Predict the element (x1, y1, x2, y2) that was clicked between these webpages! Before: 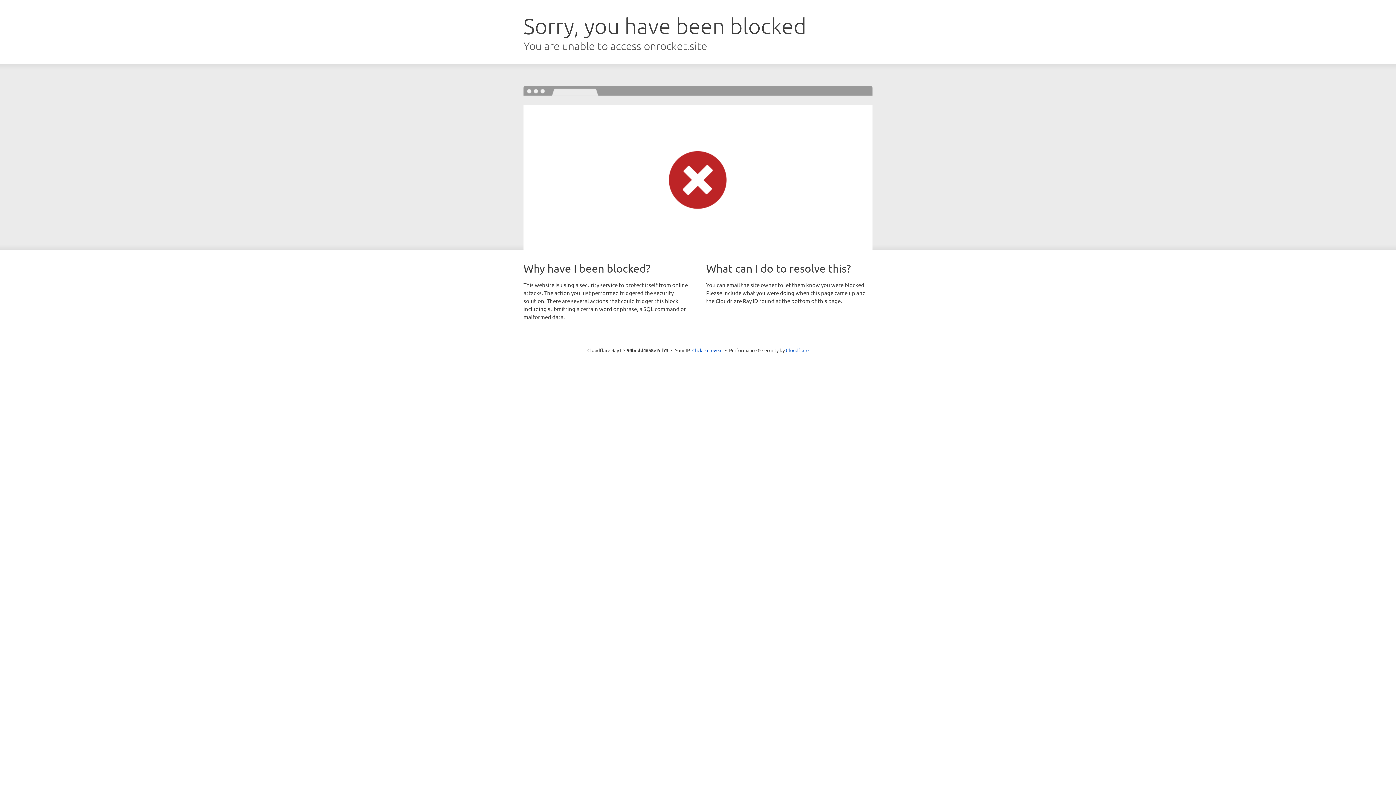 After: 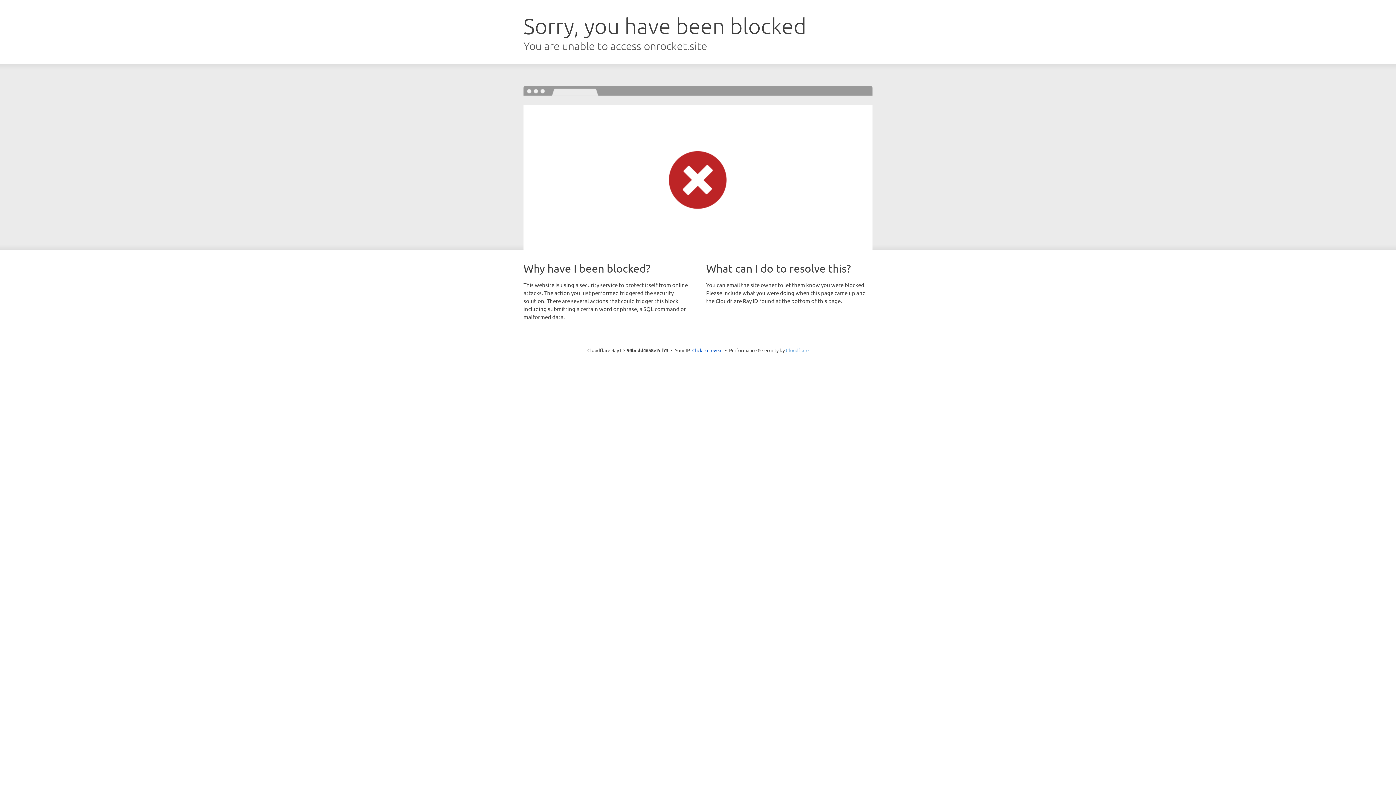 Action: bbox: (786, 347, 808, 353) label: Cloudflare